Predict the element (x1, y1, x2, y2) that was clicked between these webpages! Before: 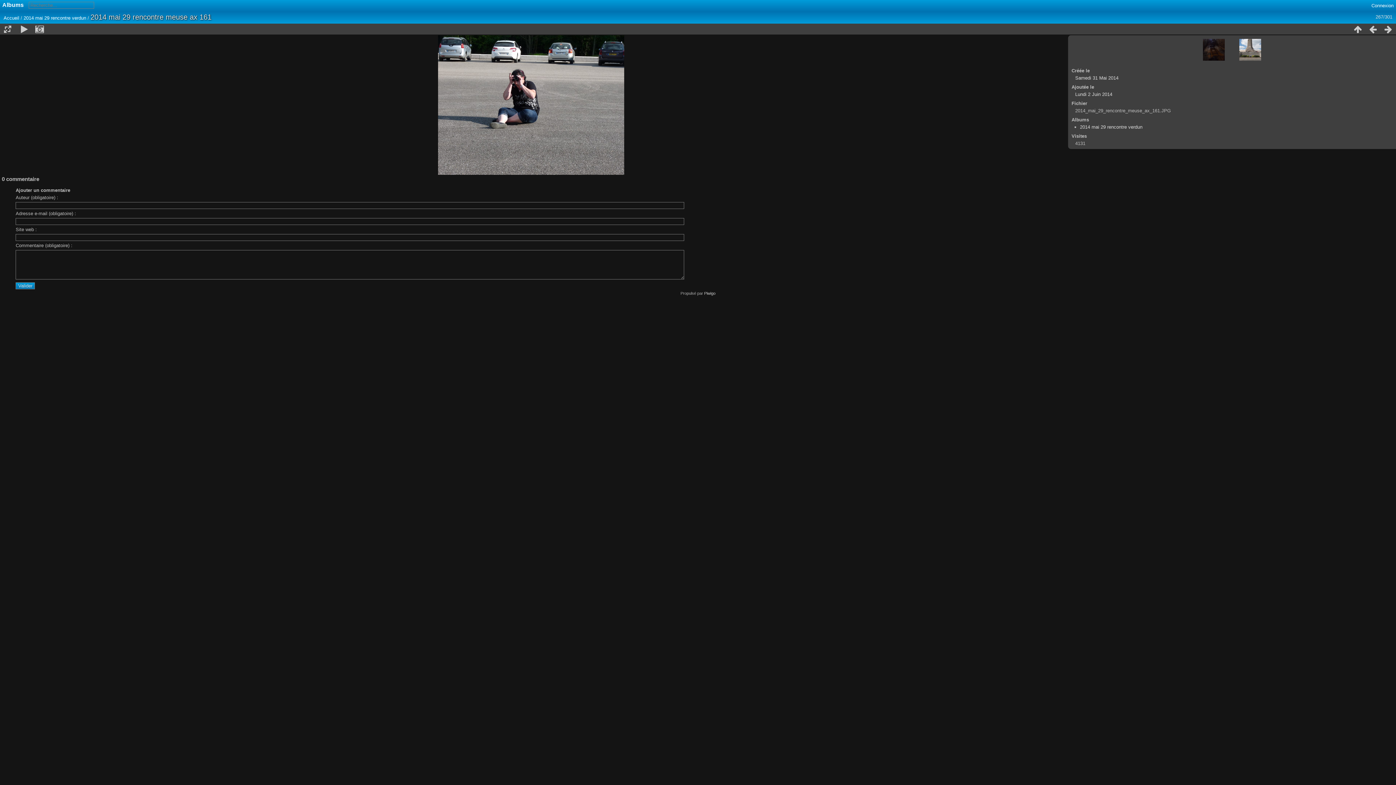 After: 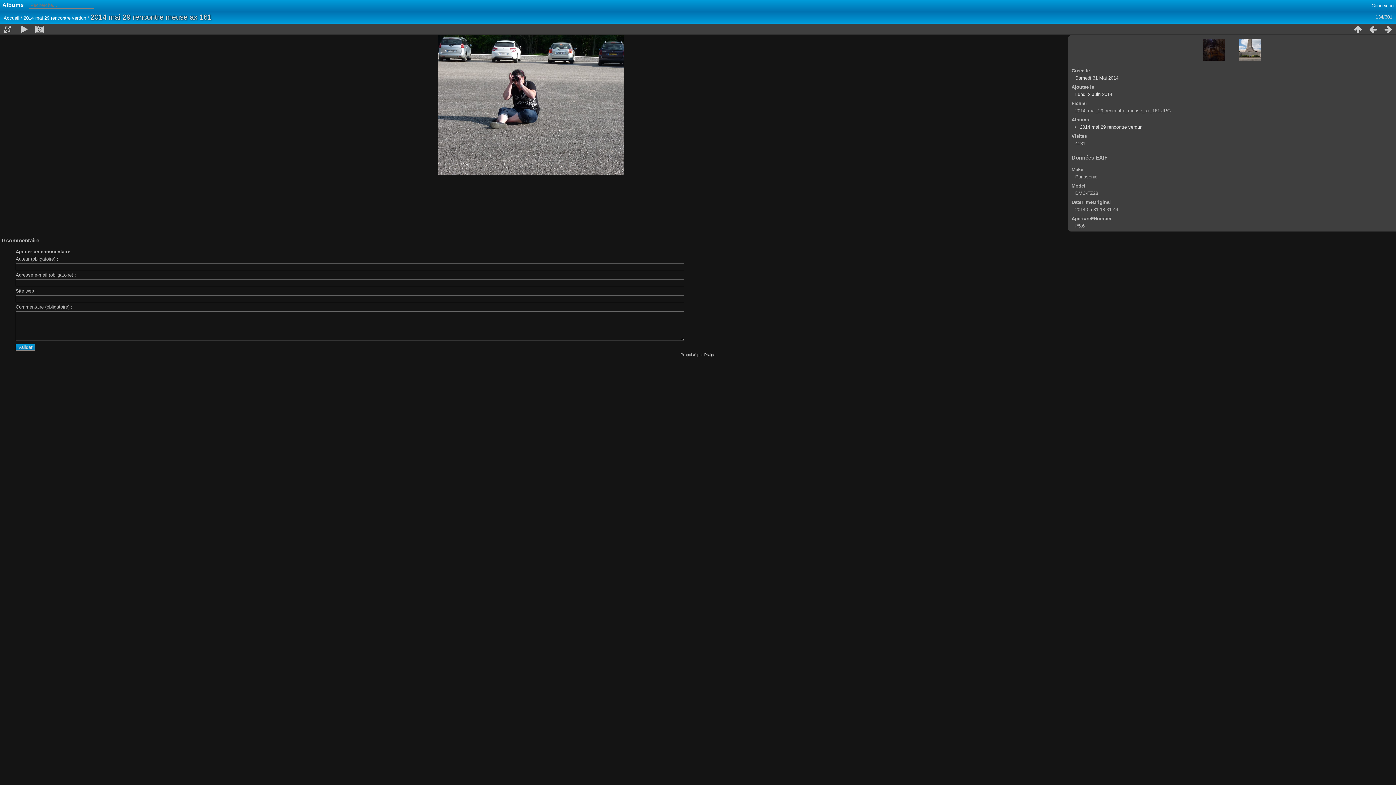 Action: bbox: (32, 24, 47, 34)